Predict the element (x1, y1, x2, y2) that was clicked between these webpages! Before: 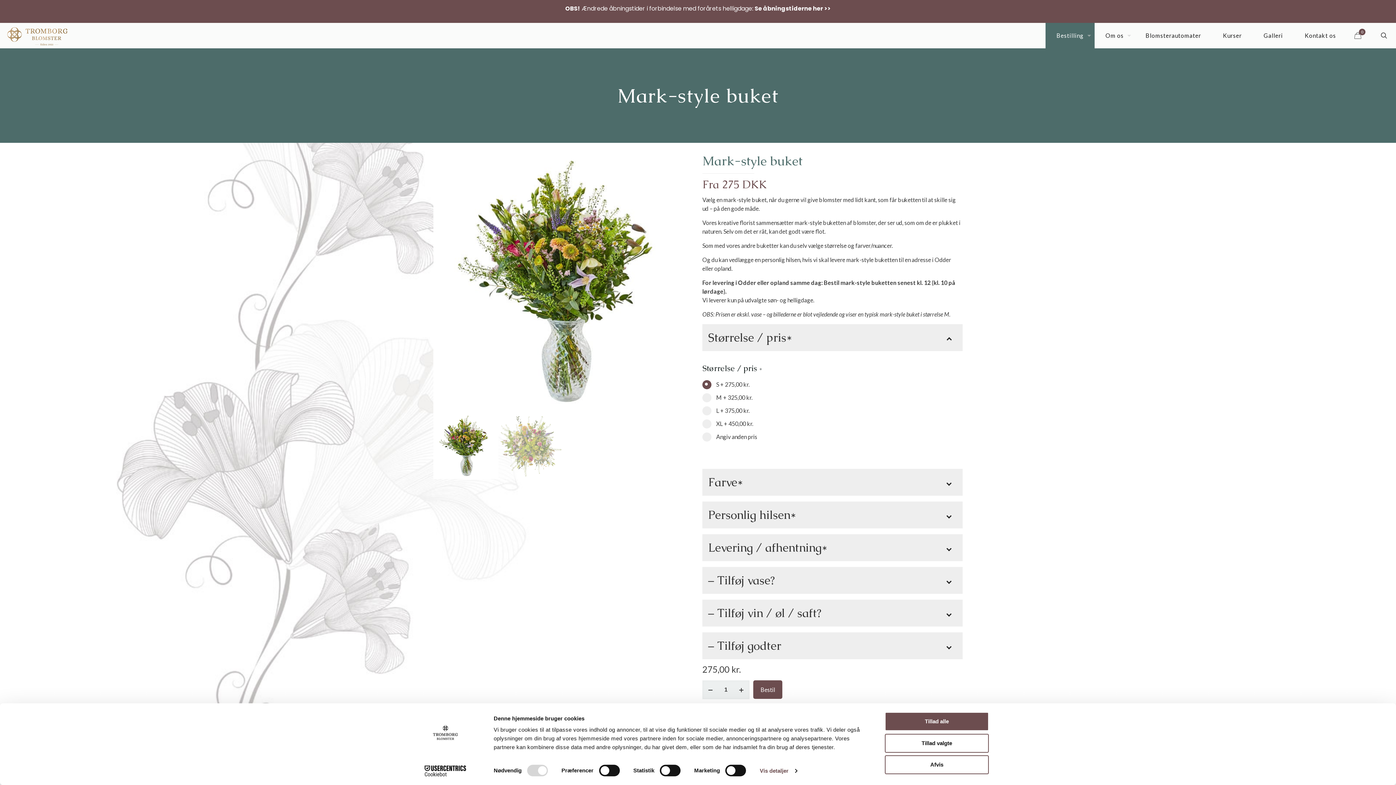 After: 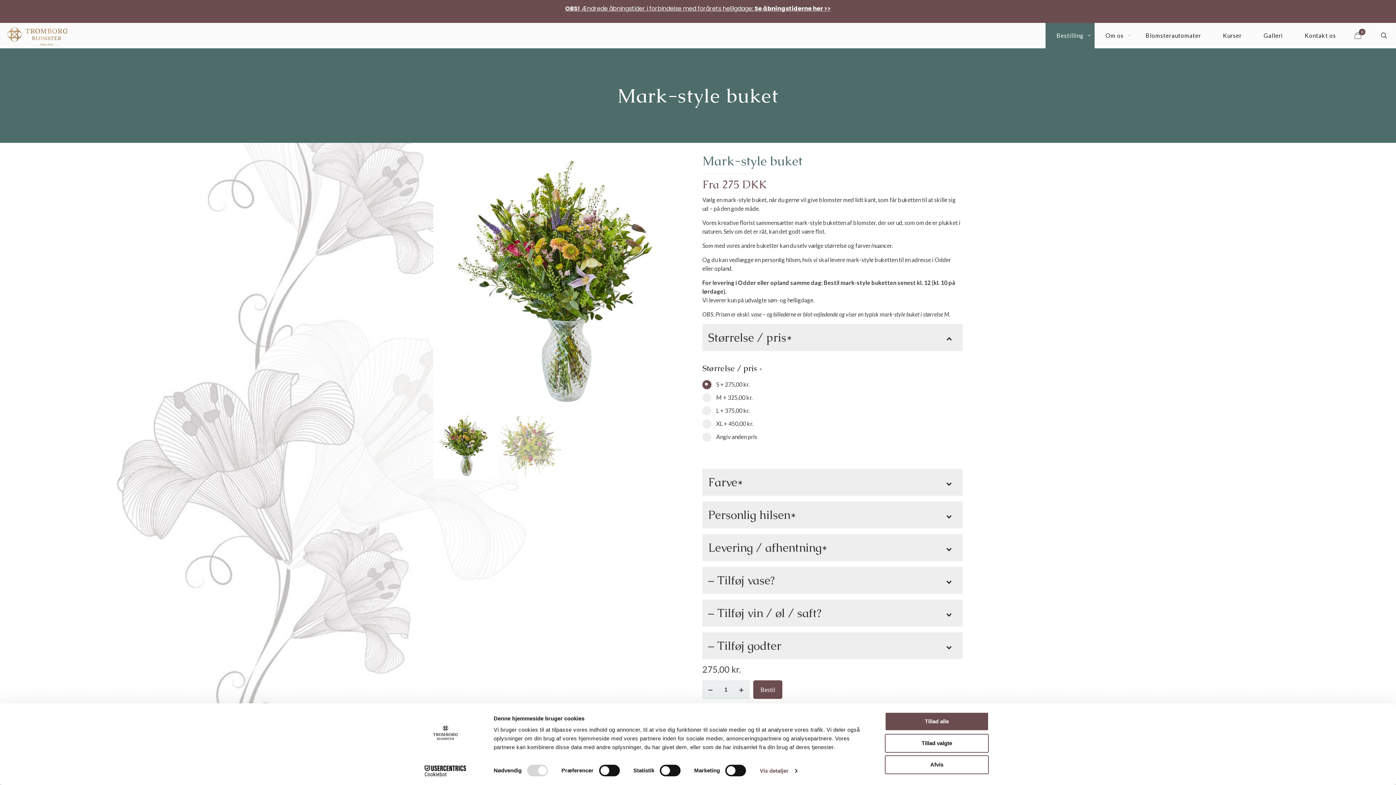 Action: label: OBS! Ændrede åbningstider i forbindelse med forårets helligdage: Se åbningstiderne her >> bbox: (565, 4, 830, 12)